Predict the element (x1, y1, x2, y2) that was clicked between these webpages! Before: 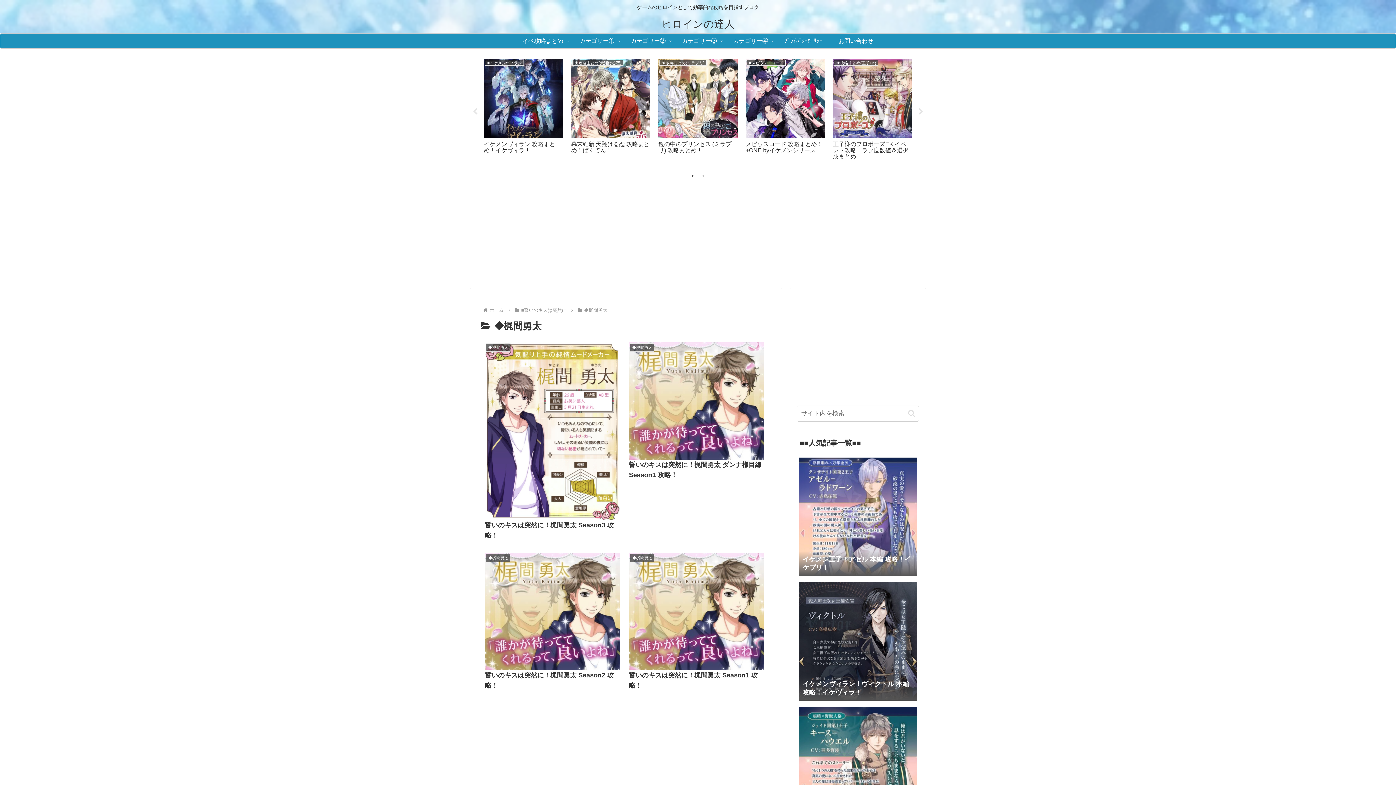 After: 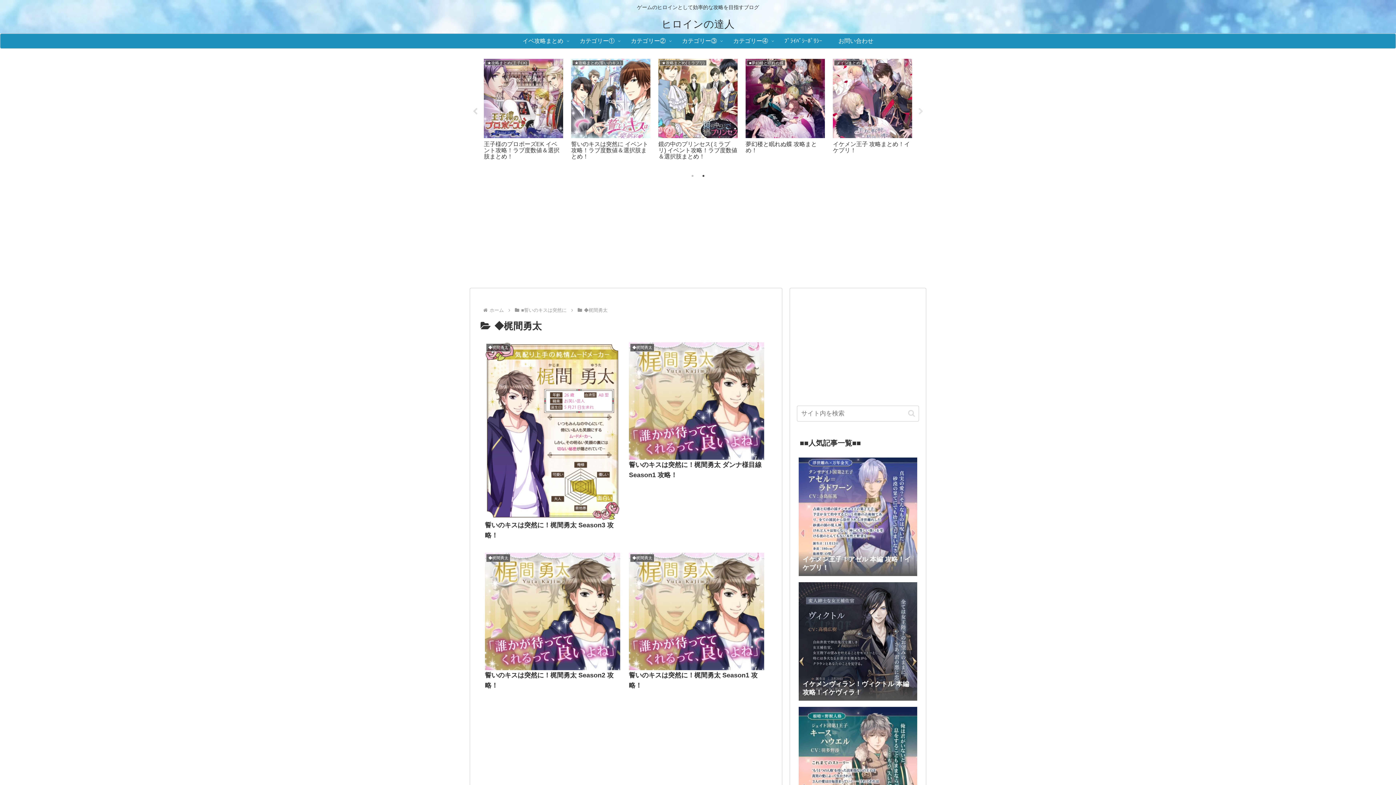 Action: label: Previous bbox: (471, 108, 478, 115)